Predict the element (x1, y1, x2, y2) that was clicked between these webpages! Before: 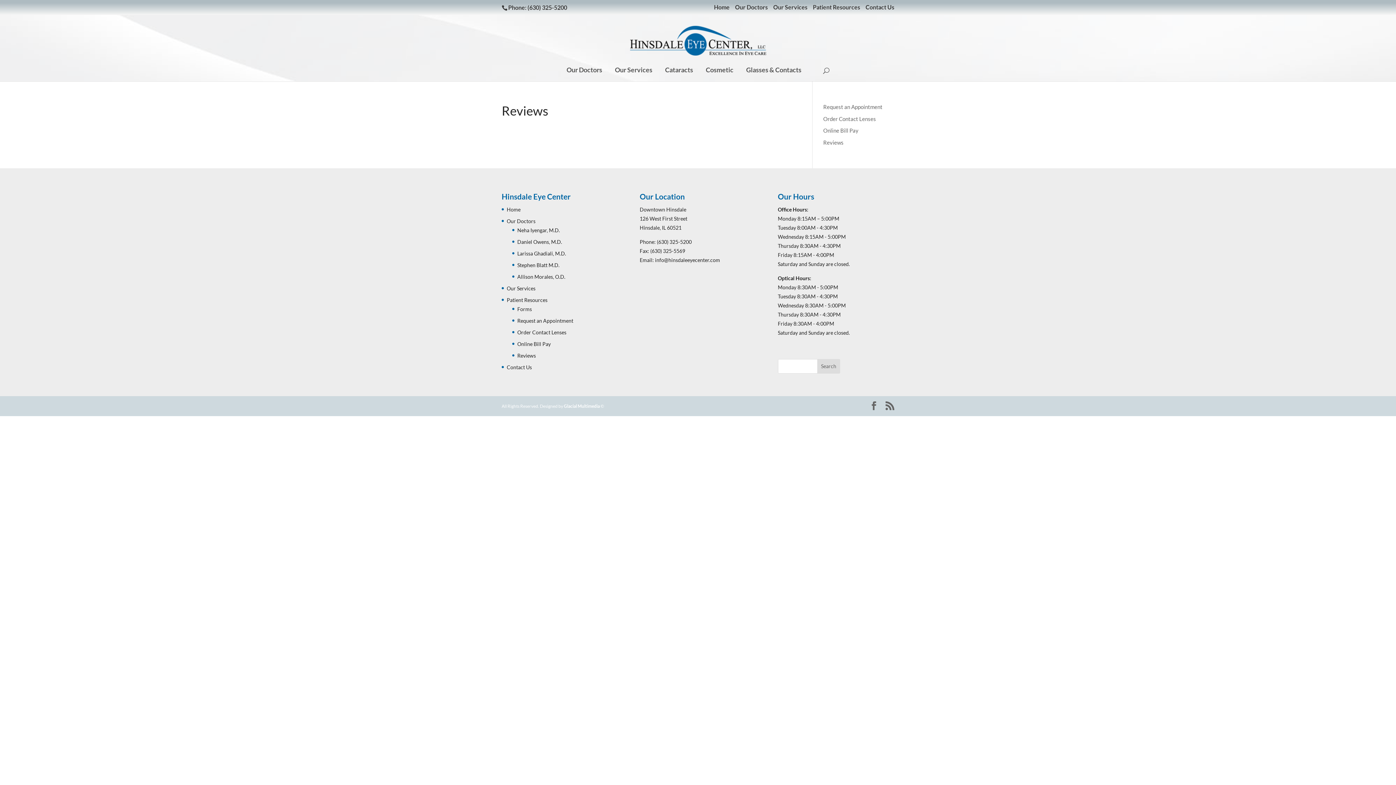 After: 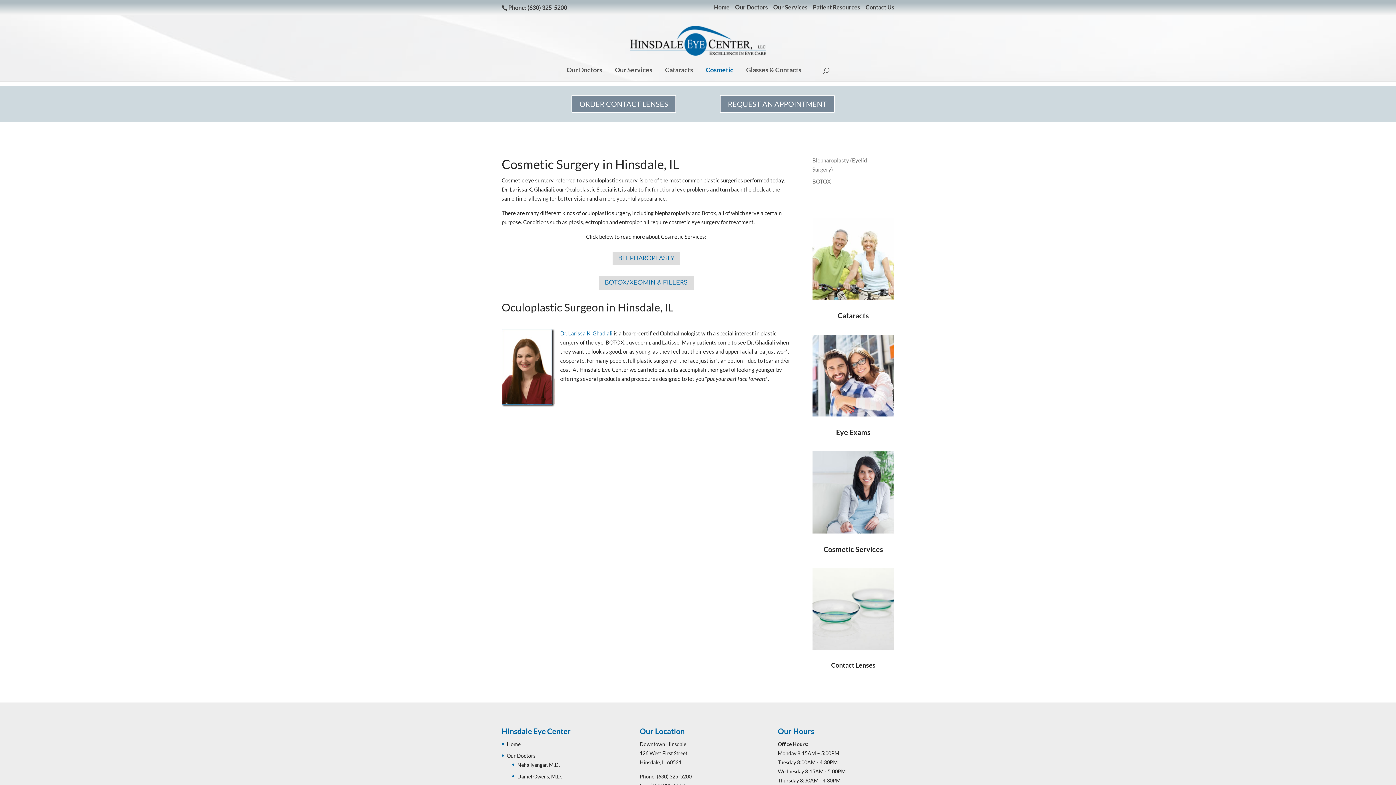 Action: label: Cosmetic bbox: (706, 67, 733, 81)